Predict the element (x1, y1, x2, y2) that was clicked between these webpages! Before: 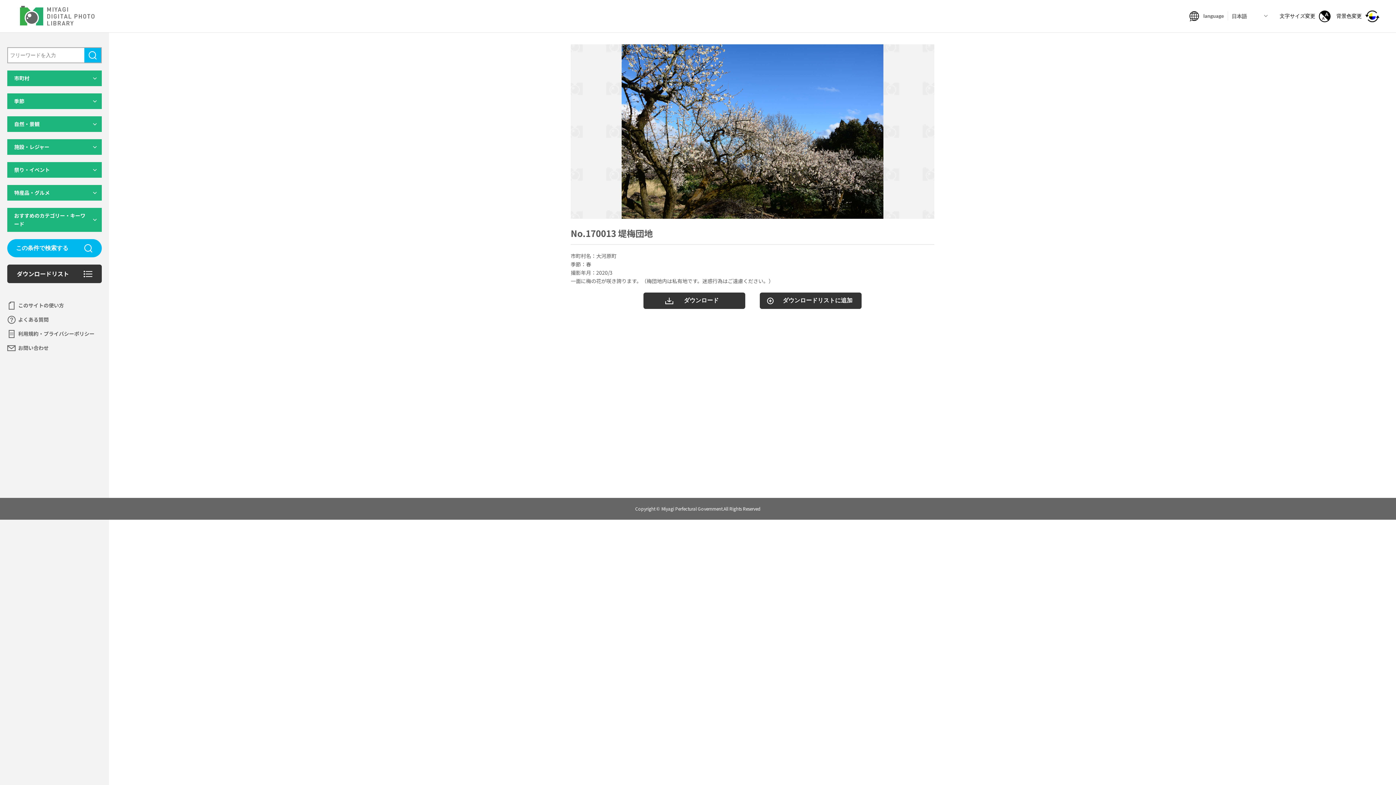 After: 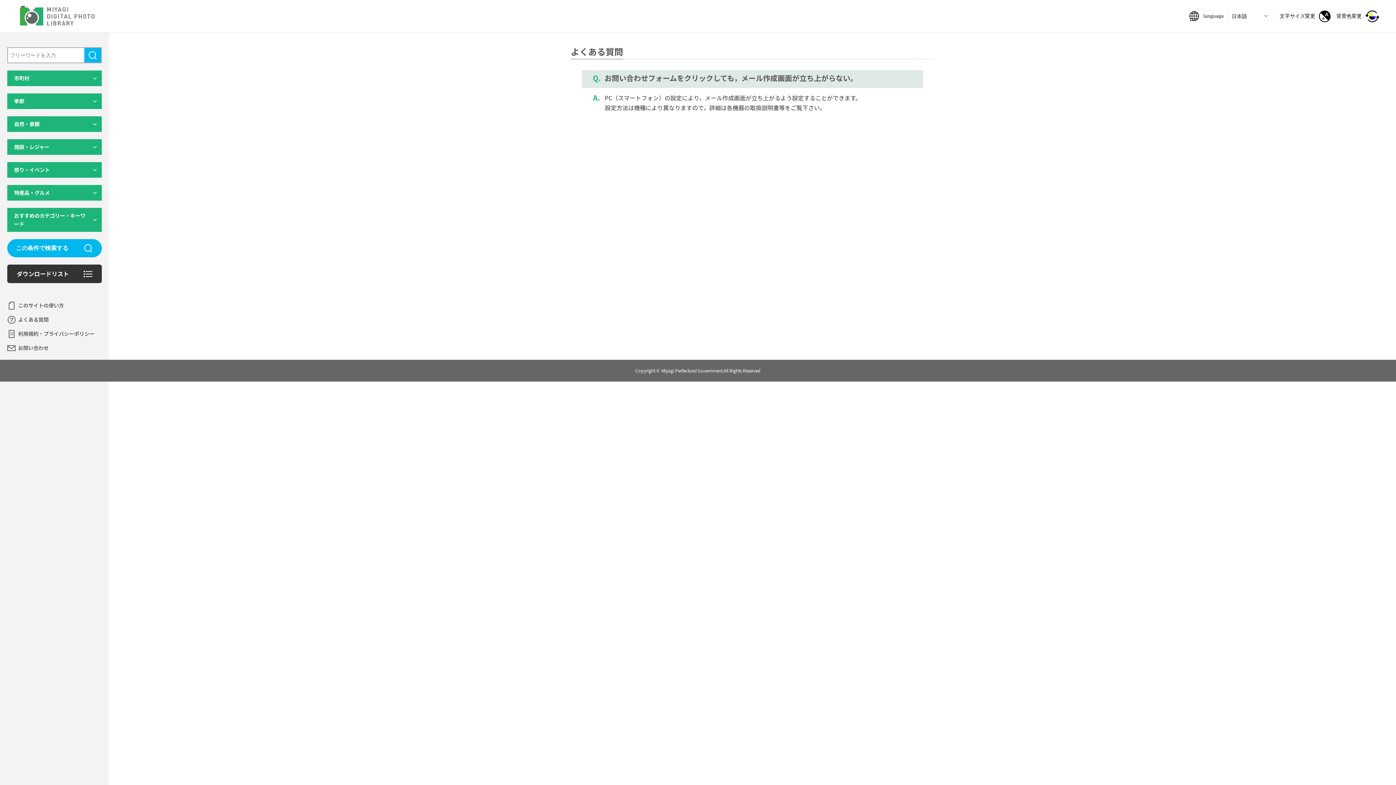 Action: label: よくある質問 bbox: (18, 316, 48, 323)